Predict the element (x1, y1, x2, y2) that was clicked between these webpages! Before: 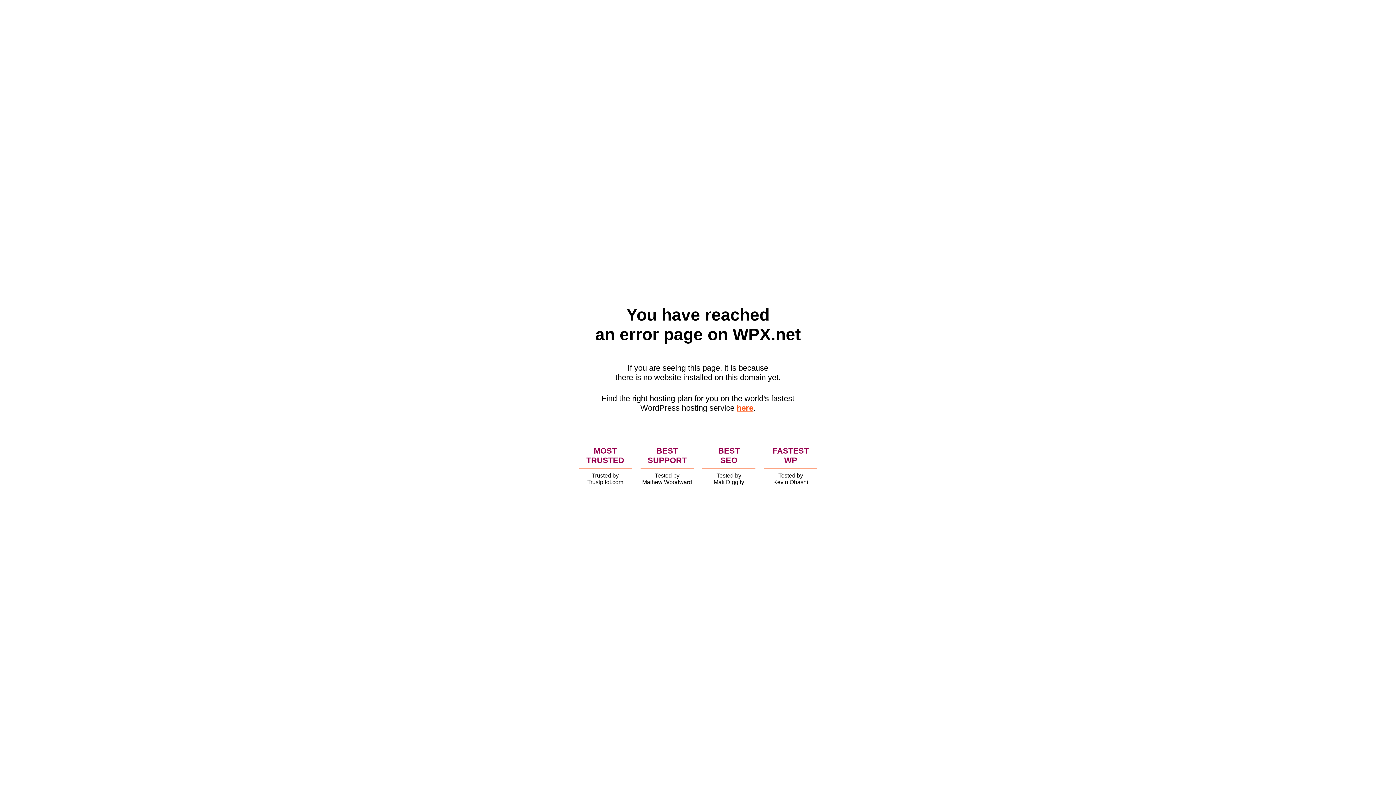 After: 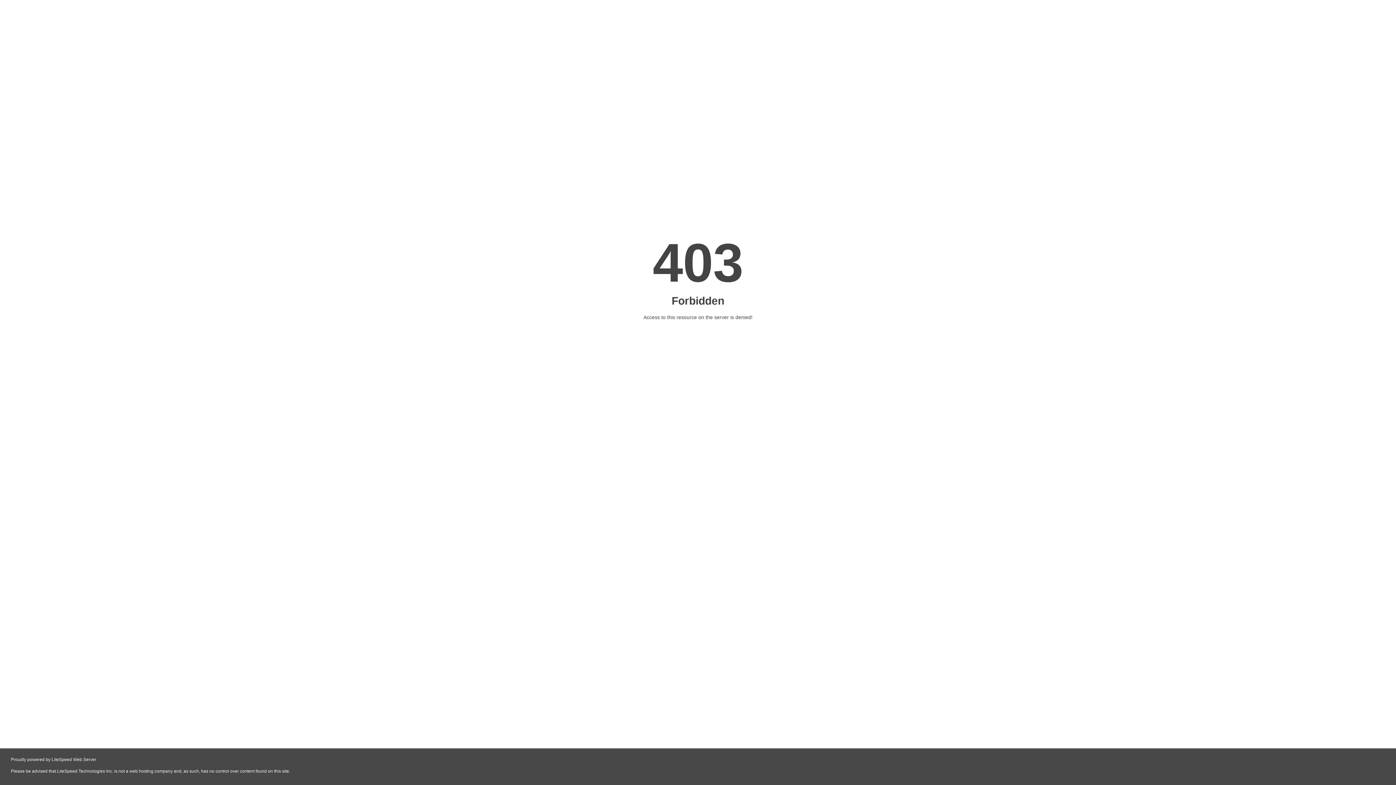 Action: bbox: (736, 403, 753, 412) label: here